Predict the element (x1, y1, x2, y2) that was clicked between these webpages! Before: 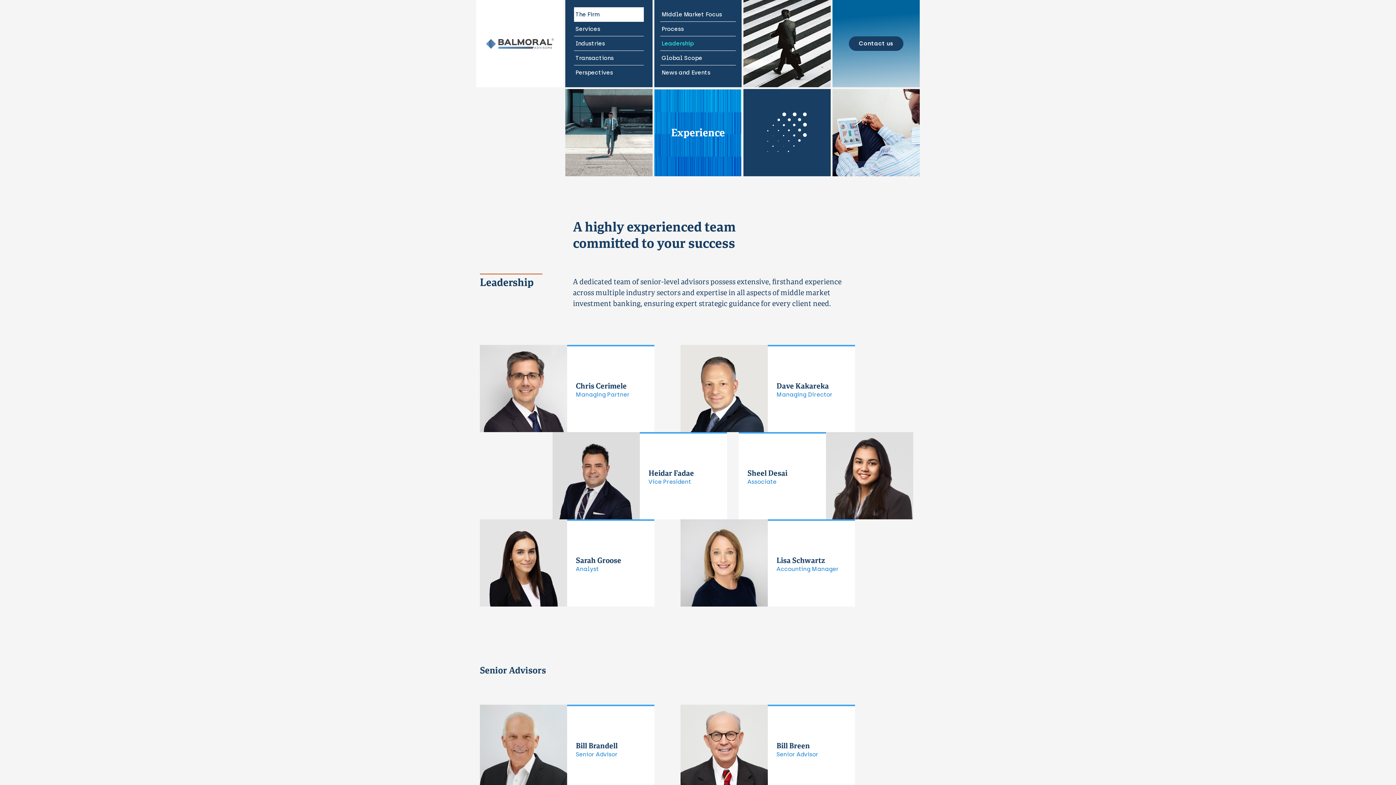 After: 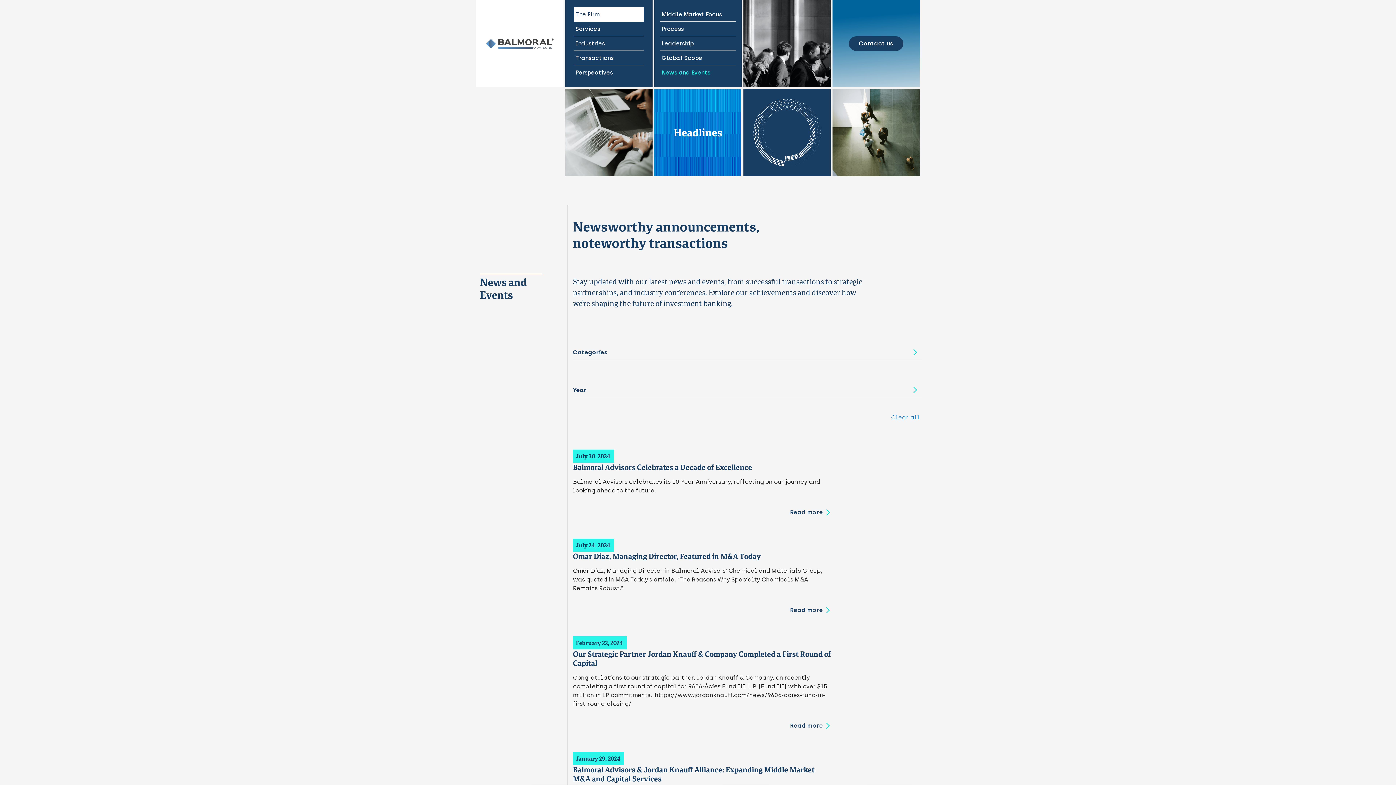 Action: label: News and Events bbox: (660, 65, 736, 80)